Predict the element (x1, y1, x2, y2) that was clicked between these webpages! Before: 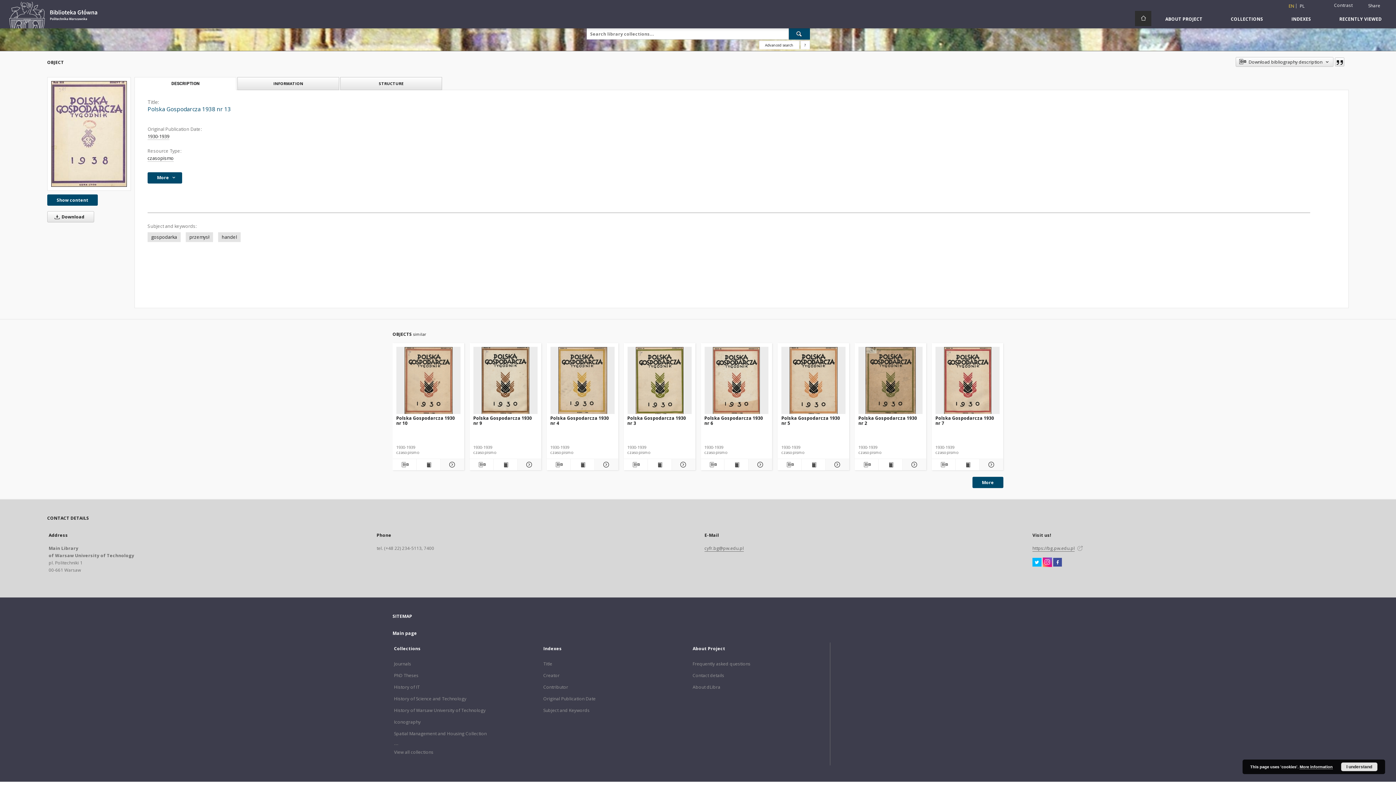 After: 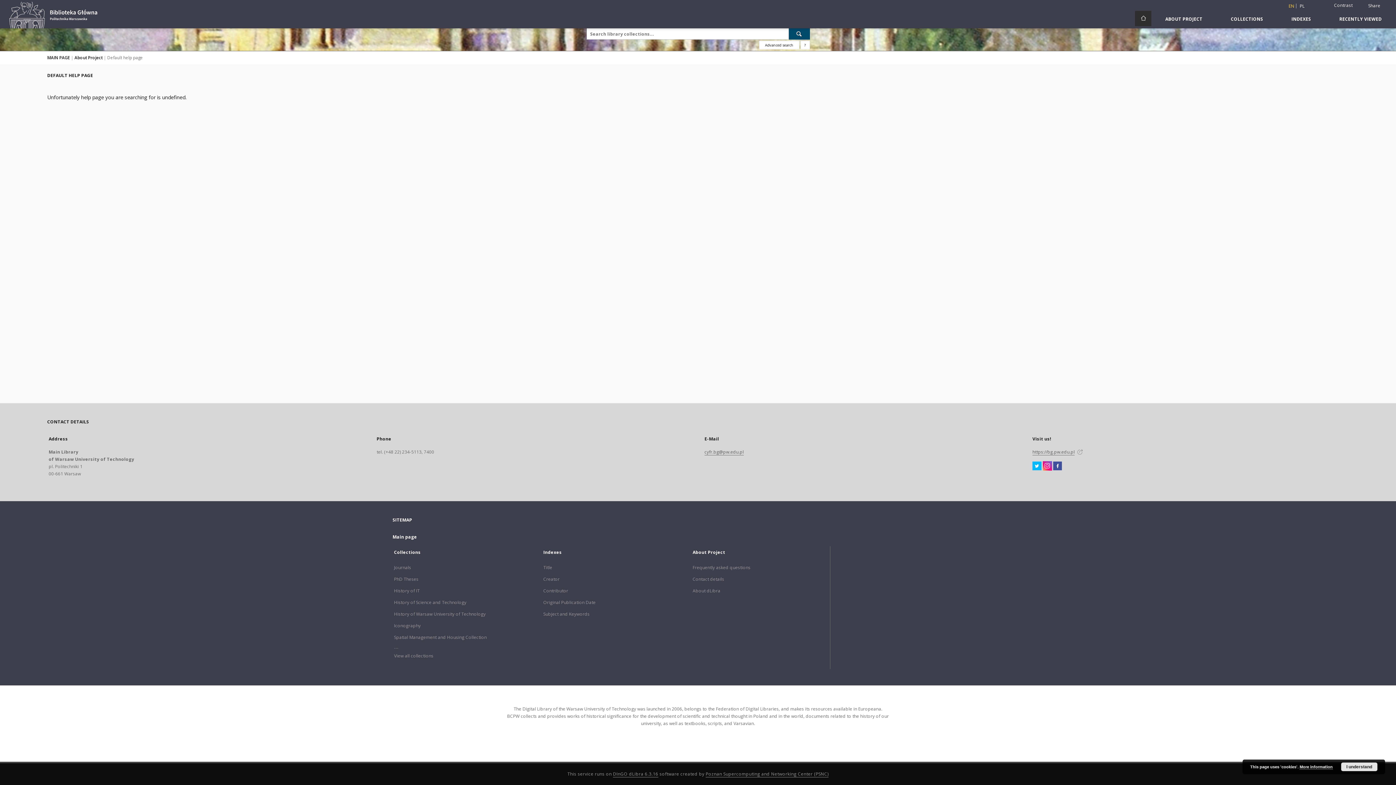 Action: bbox: (692, 661, 750, 667) label: Frequently asked questions